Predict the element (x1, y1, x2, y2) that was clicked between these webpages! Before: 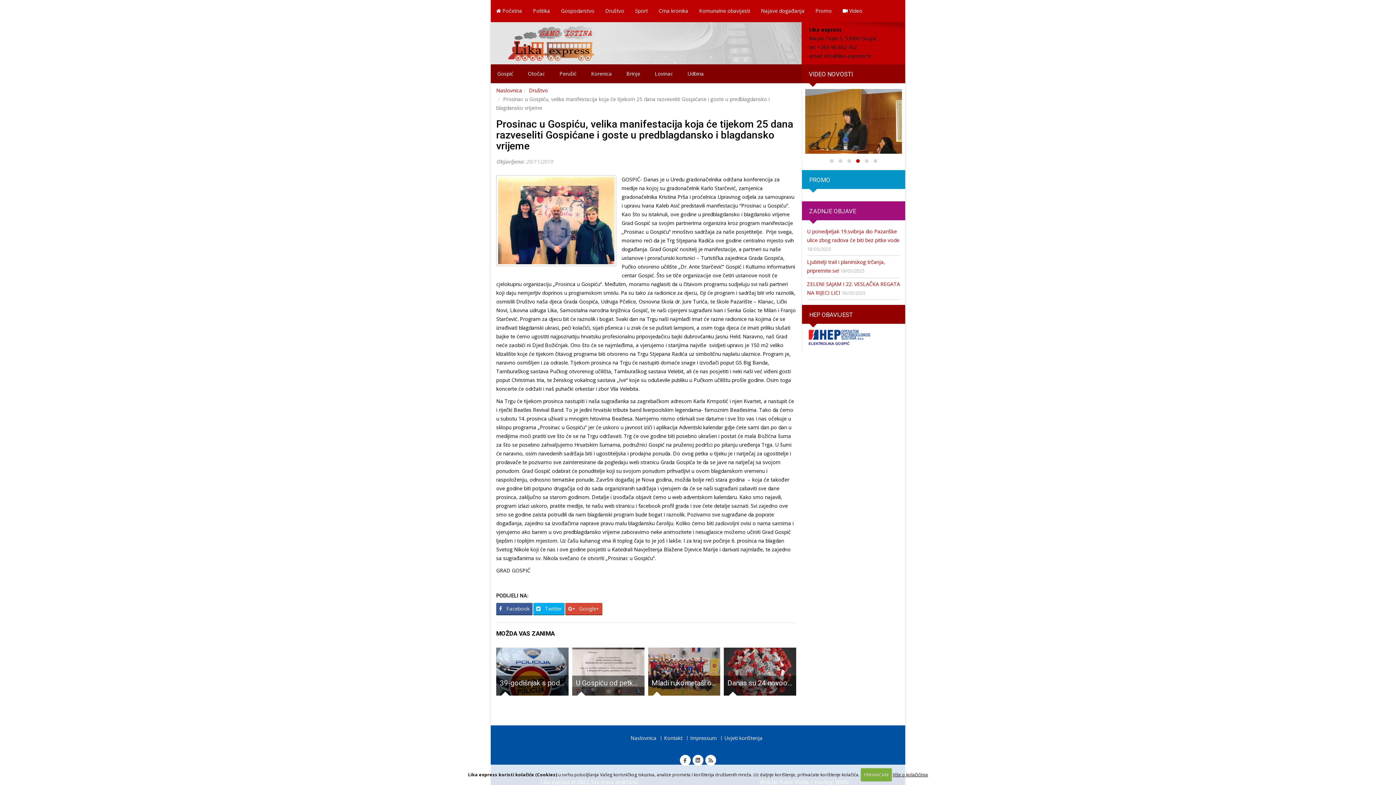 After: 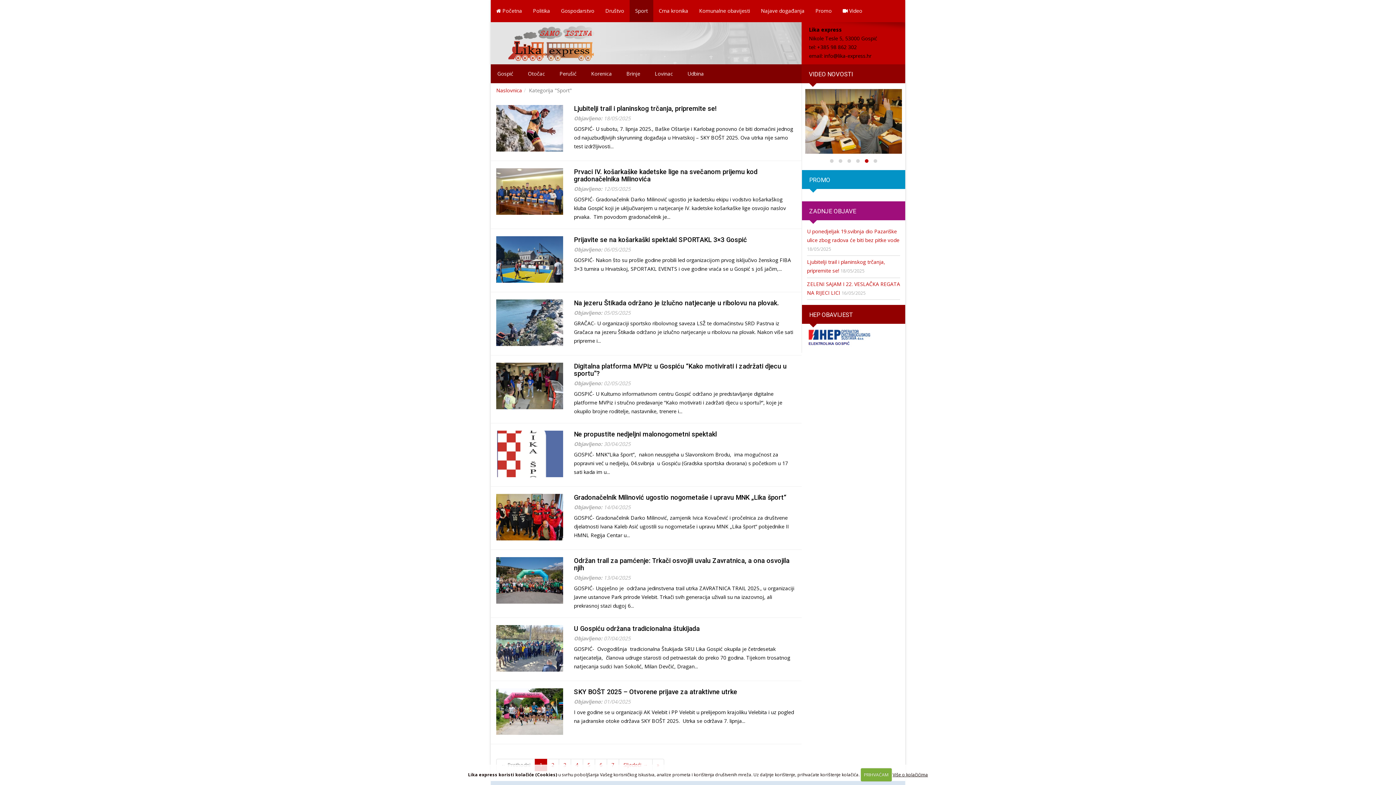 Action: bbox: (629, 0, 653, 21) label: Sport